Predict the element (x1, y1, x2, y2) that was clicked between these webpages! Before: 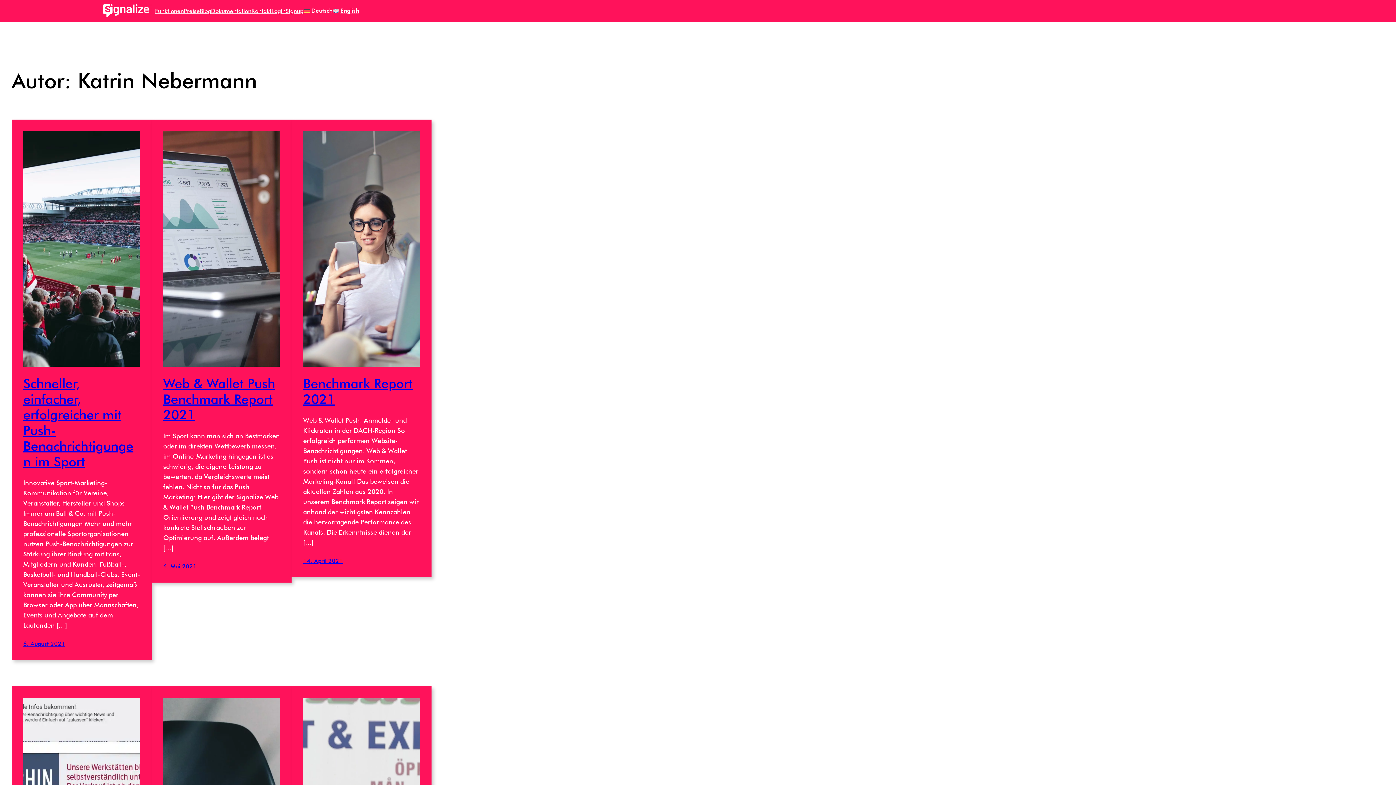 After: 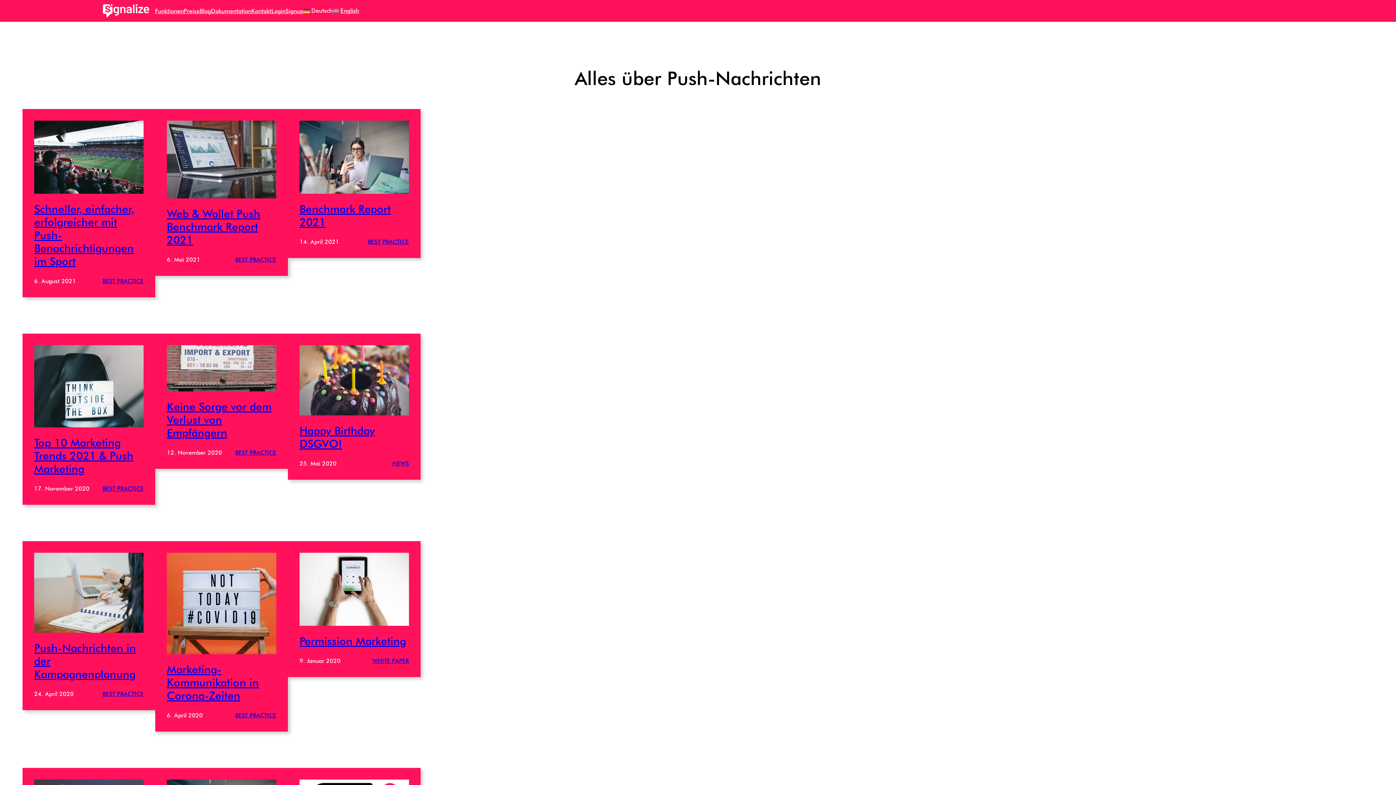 Action: bbox: (199, 6, 211, 15) label: Blog